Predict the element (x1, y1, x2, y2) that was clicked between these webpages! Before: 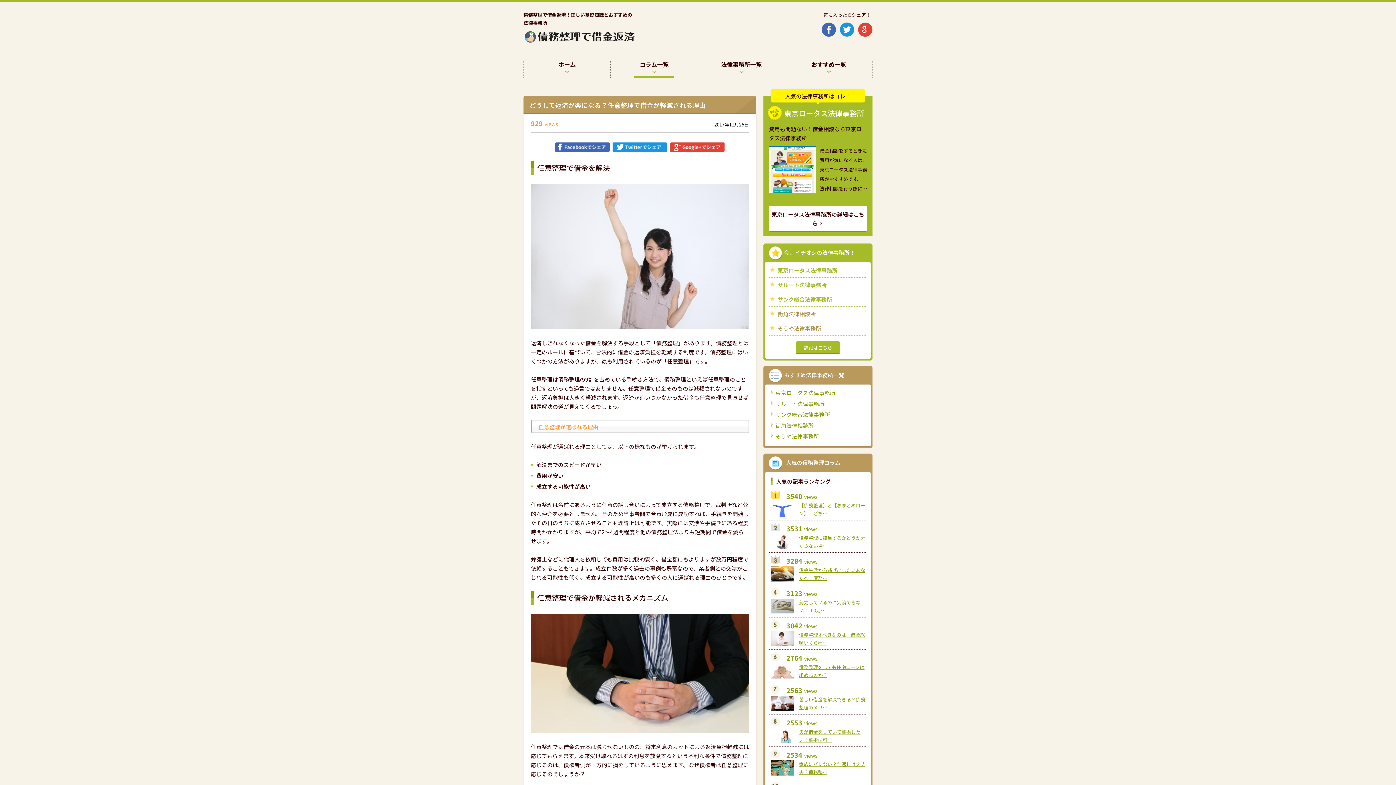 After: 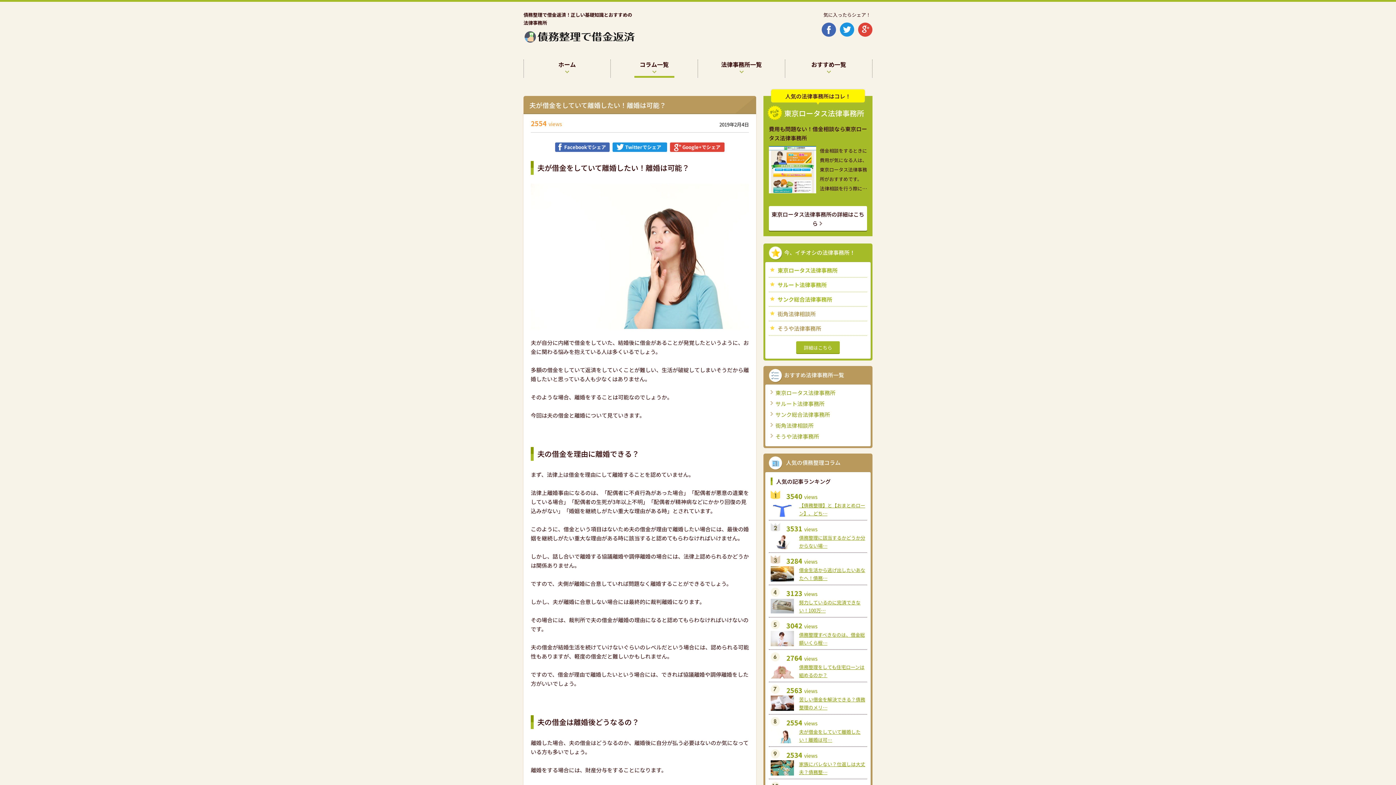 Action: bbox: (770, 717, 865, 744) label: 2553views

夫が借金をしていて離婚したい！離婚は可…